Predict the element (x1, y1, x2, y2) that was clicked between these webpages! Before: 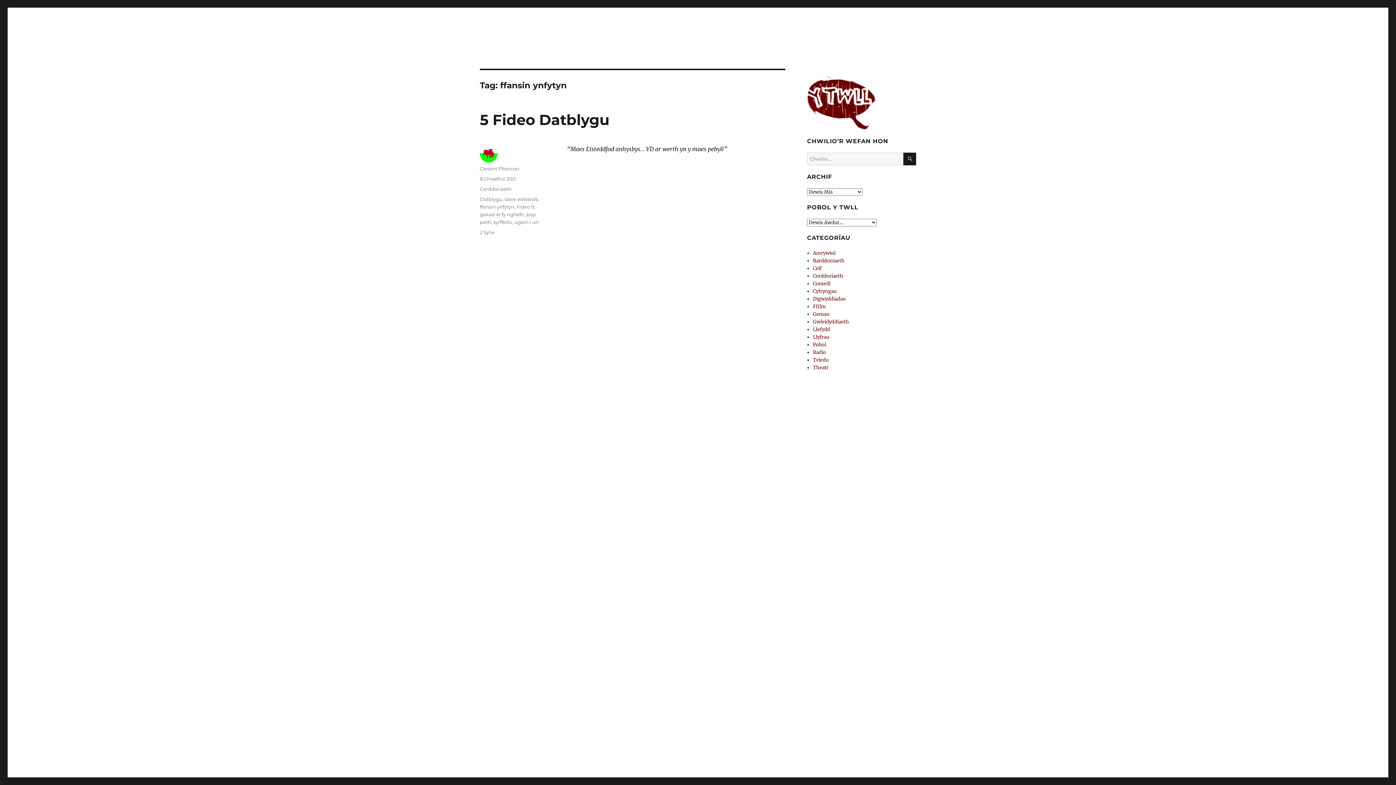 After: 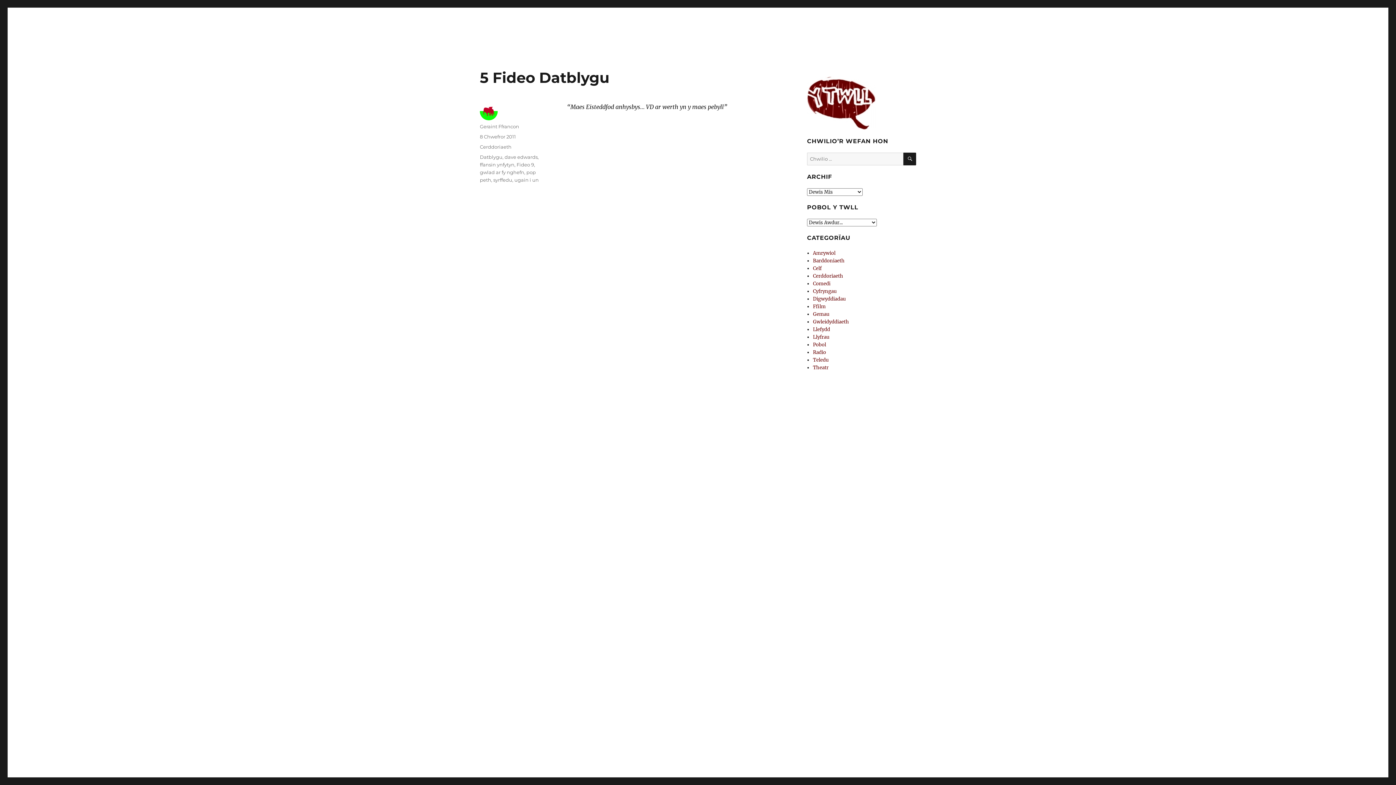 Action: label: 5 Fideo Datblygu bbox: (480, 110, 609, 128)